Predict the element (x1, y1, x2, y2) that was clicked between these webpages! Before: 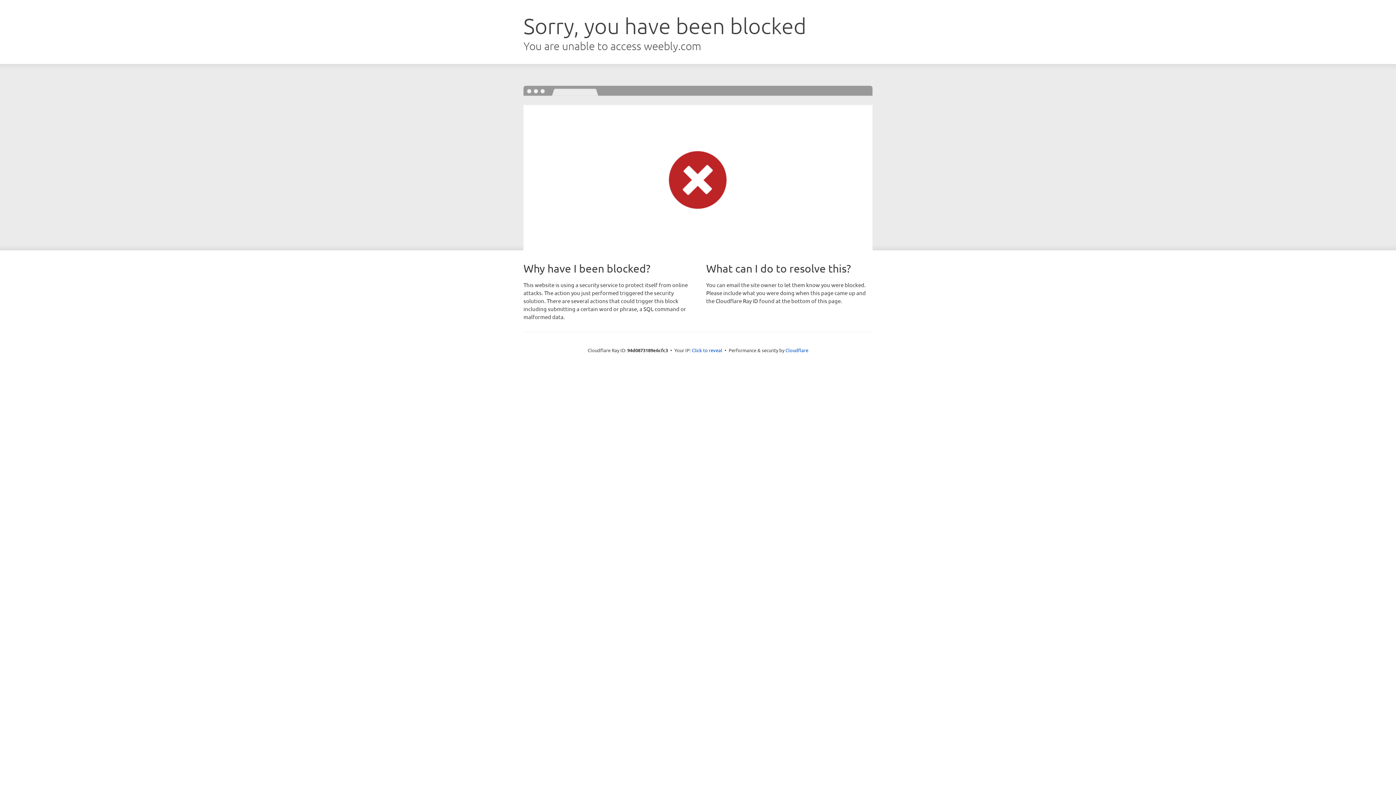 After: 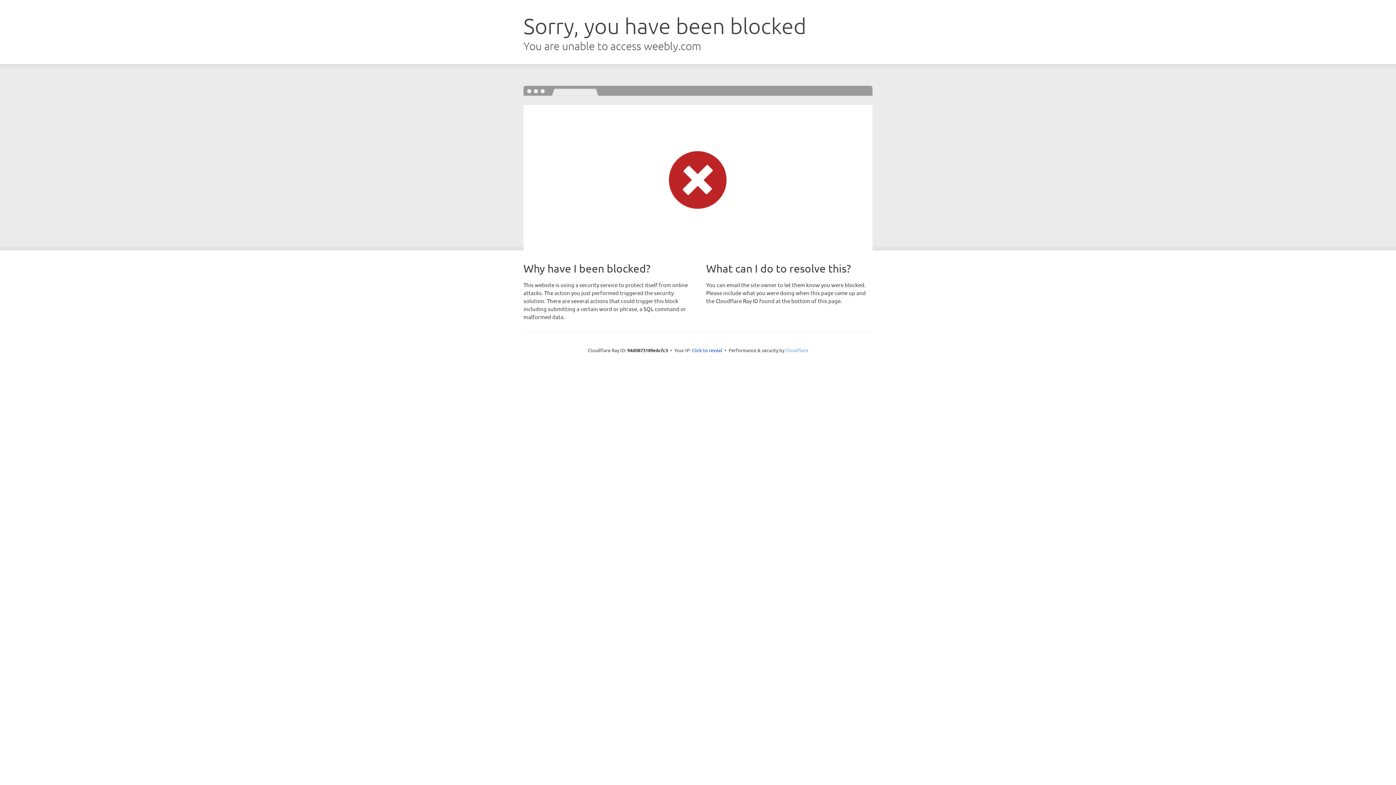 Action: bbox: (785, 347, 808, 353) label: Cloudflare